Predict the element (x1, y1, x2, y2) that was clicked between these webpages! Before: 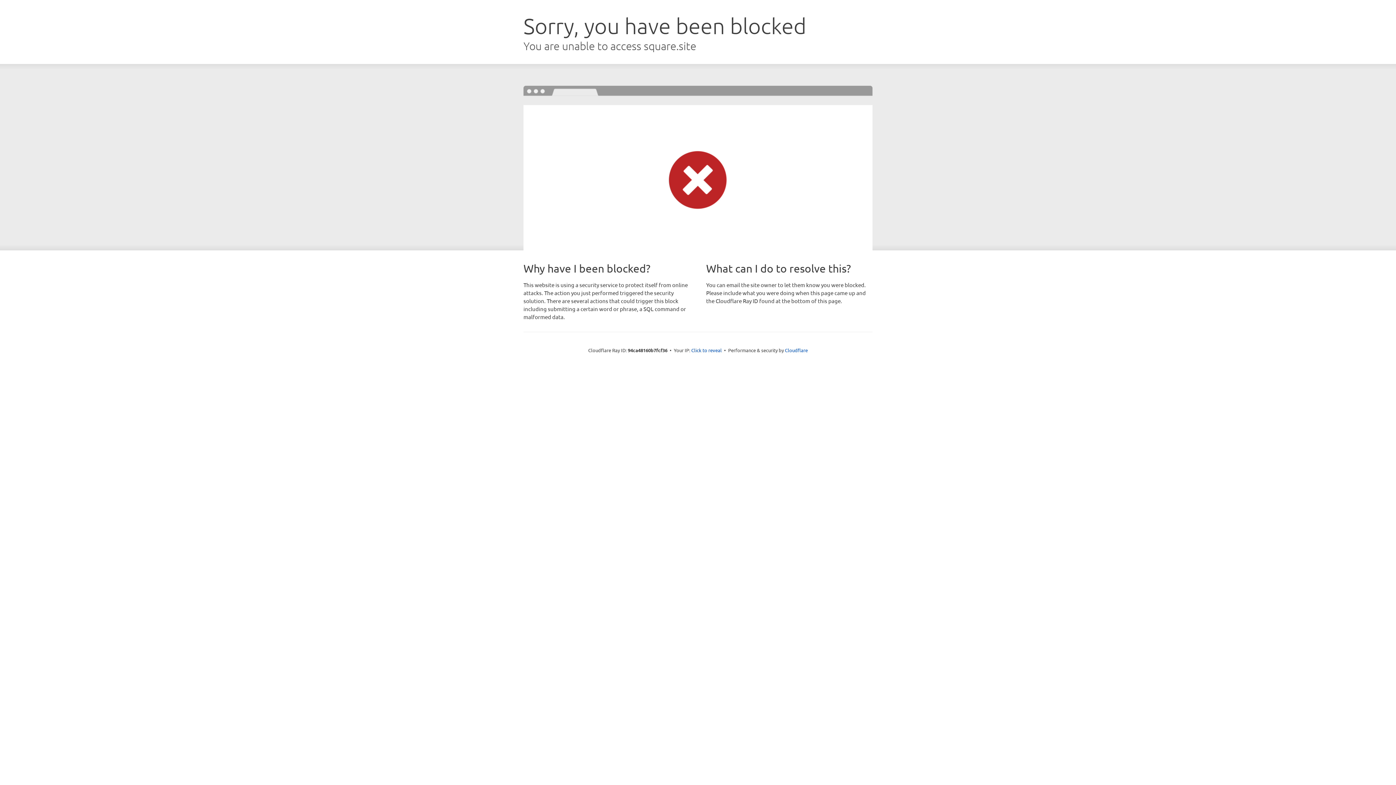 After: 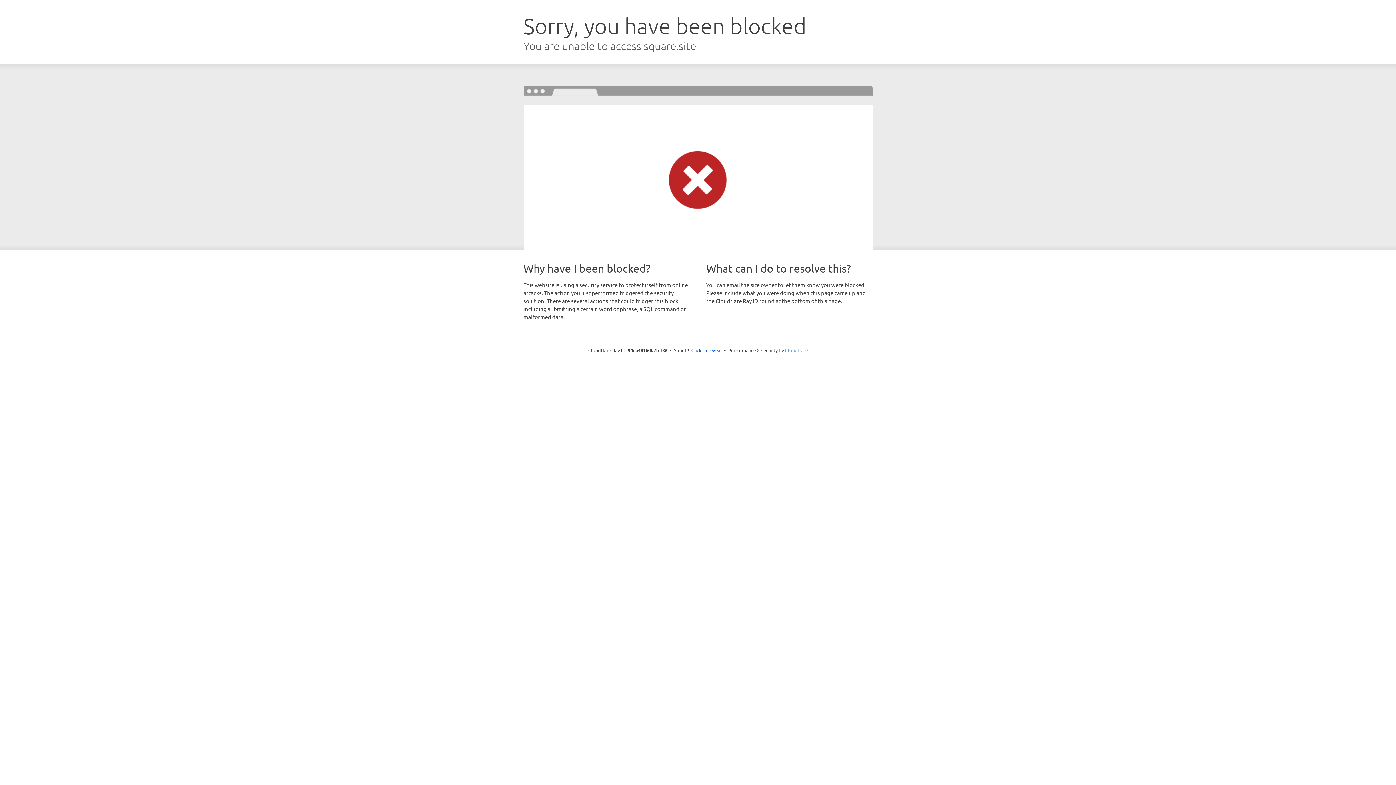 Action: bbox: (785, 347, 808, 353) label: Cloudflare